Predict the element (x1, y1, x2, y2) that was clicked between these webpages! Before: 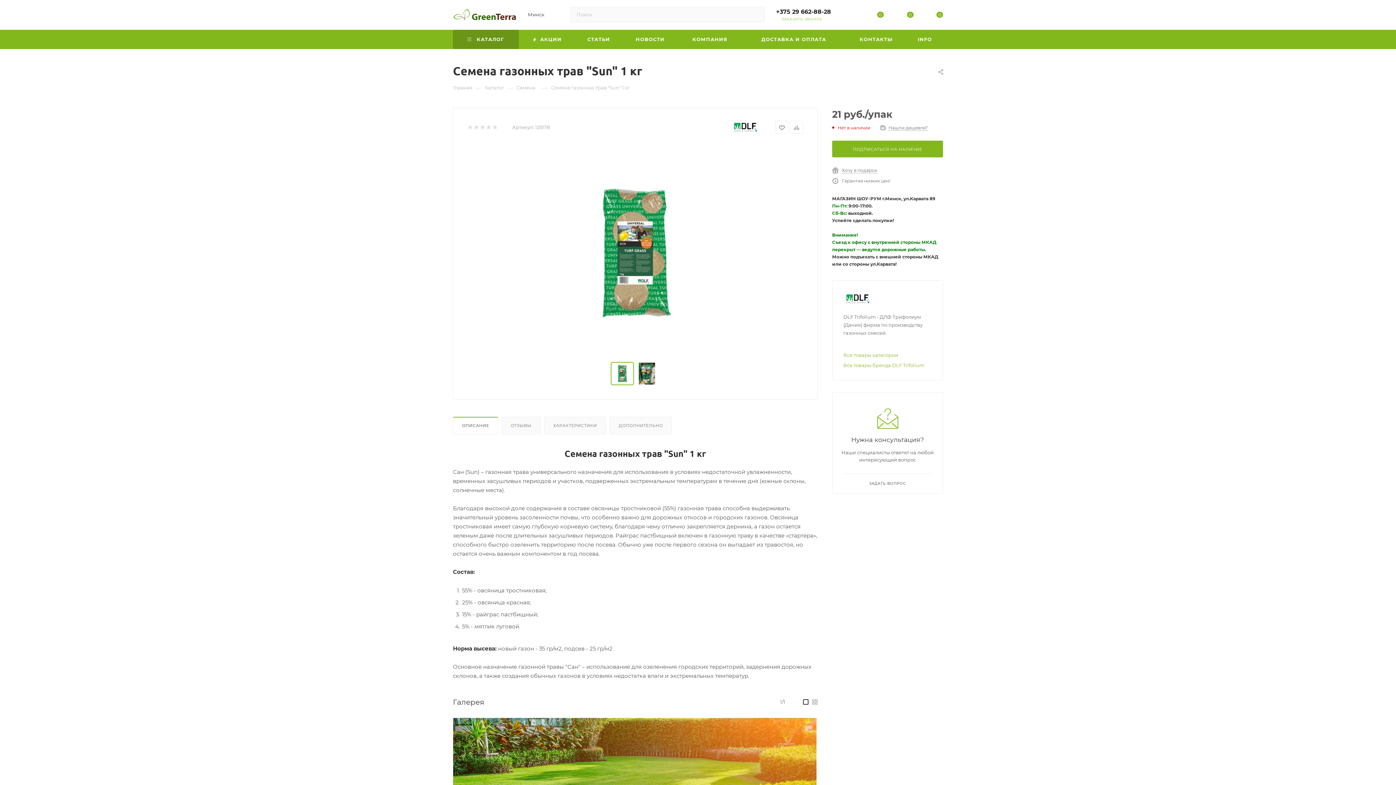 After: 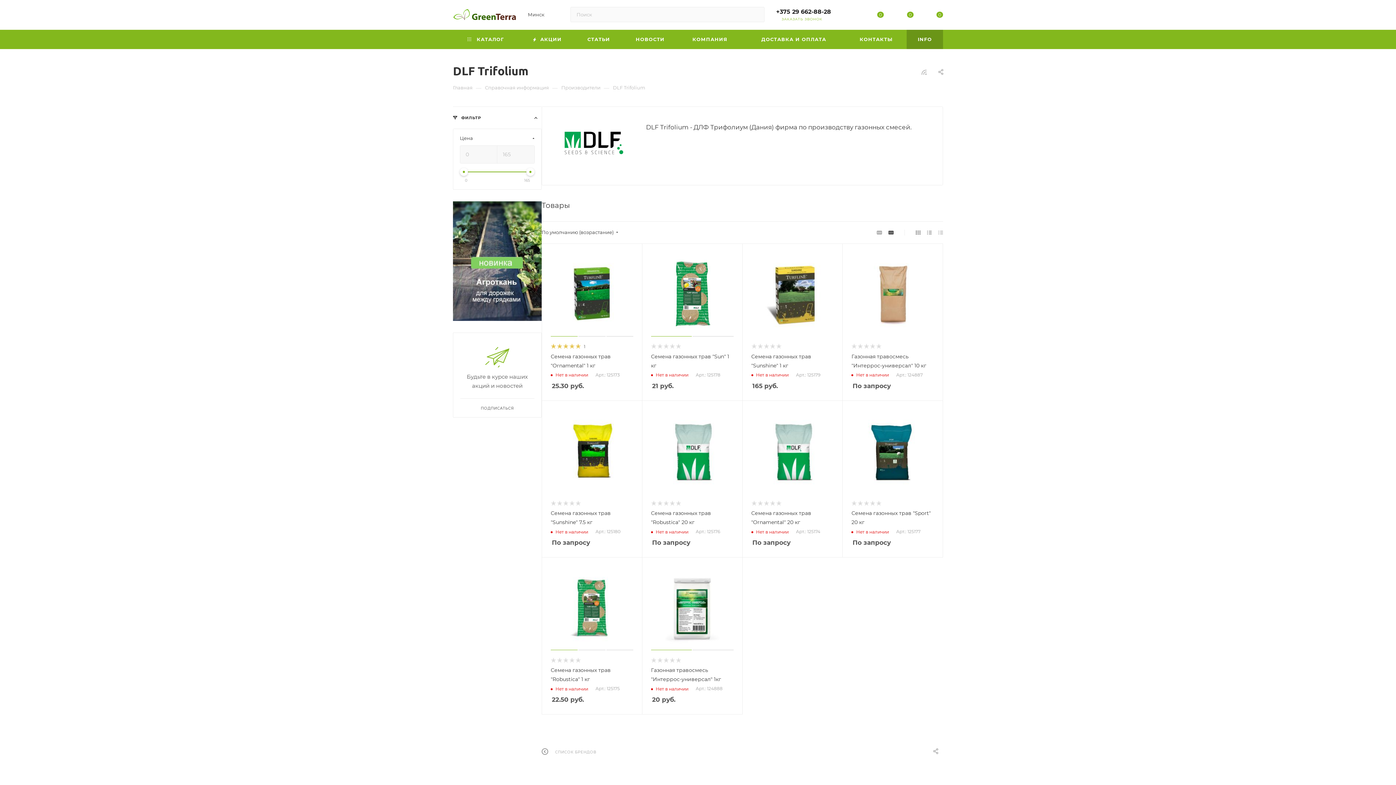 Action: bbox: (731, 120, 760, 134)